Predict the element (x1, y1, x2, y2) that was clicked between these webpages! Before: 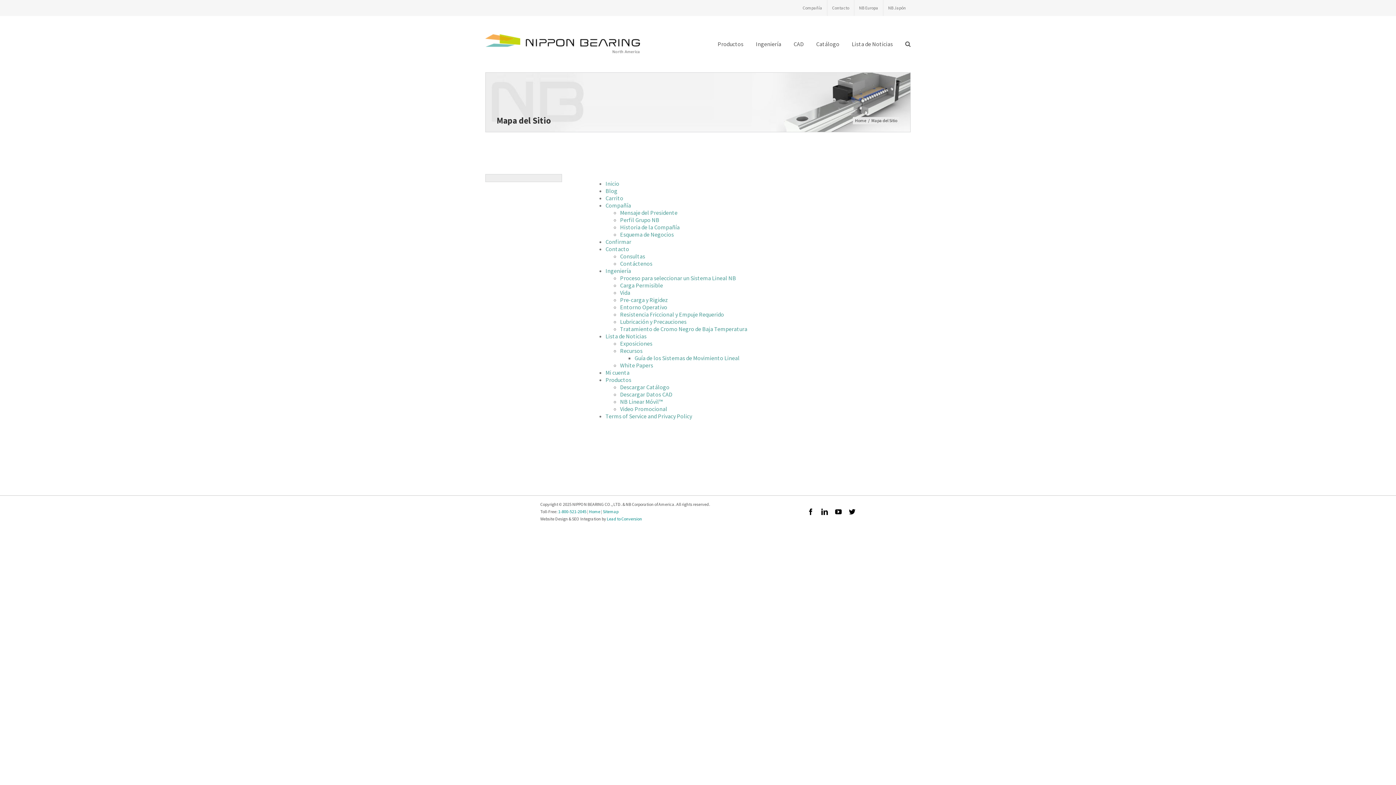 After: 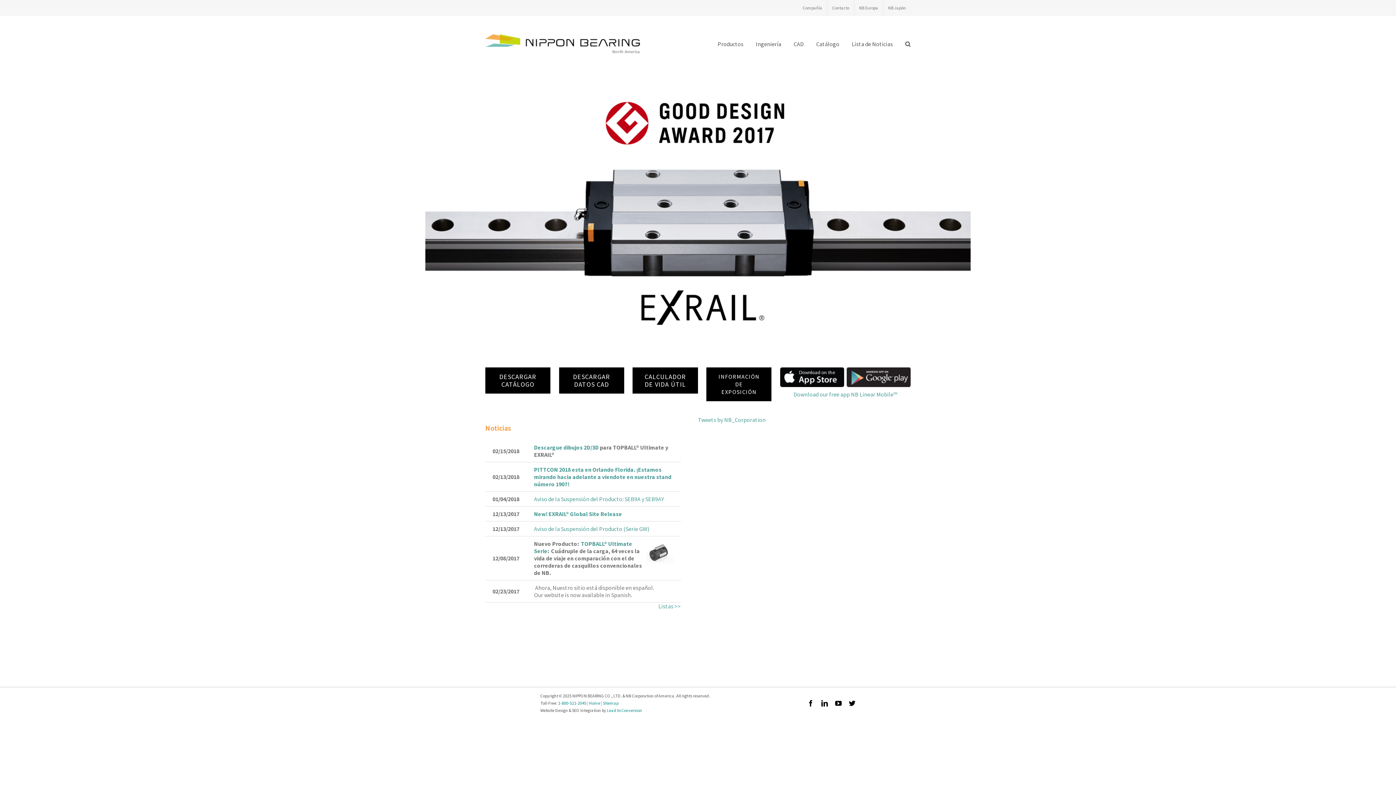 Action: bbox: (485, 33, 640, 54)